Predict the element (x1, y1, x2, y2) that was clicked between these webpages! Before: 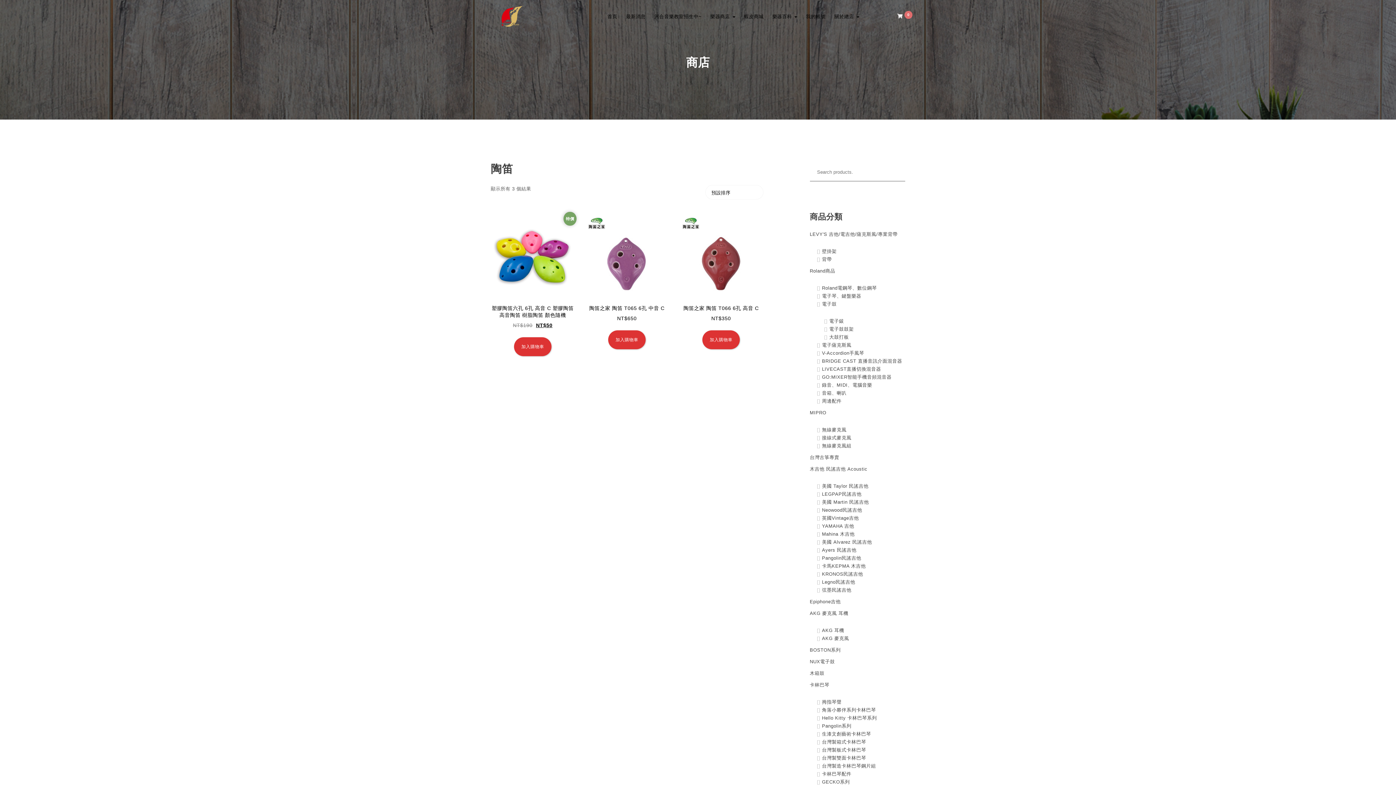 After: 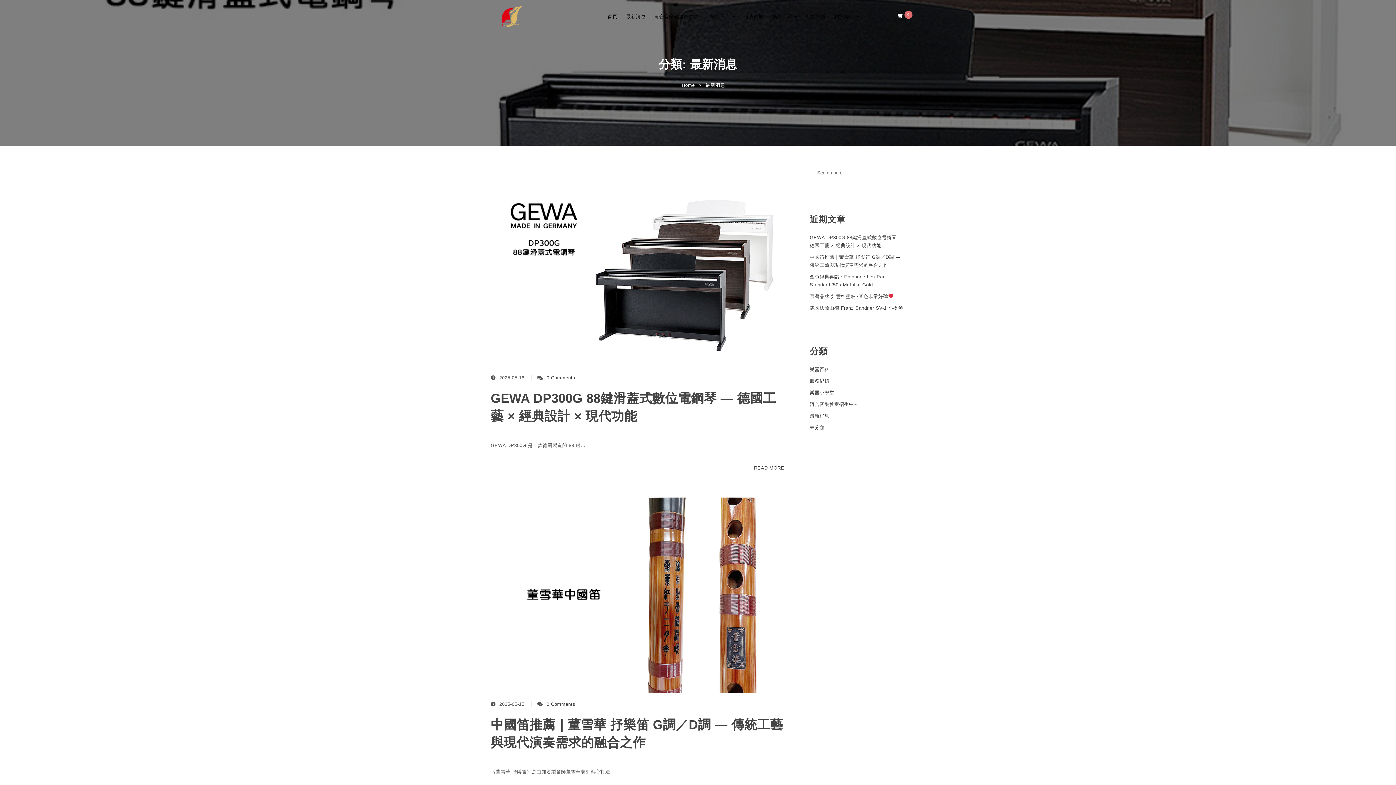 Action: bbox: (626, 12, 645, 27) label: 最新消息